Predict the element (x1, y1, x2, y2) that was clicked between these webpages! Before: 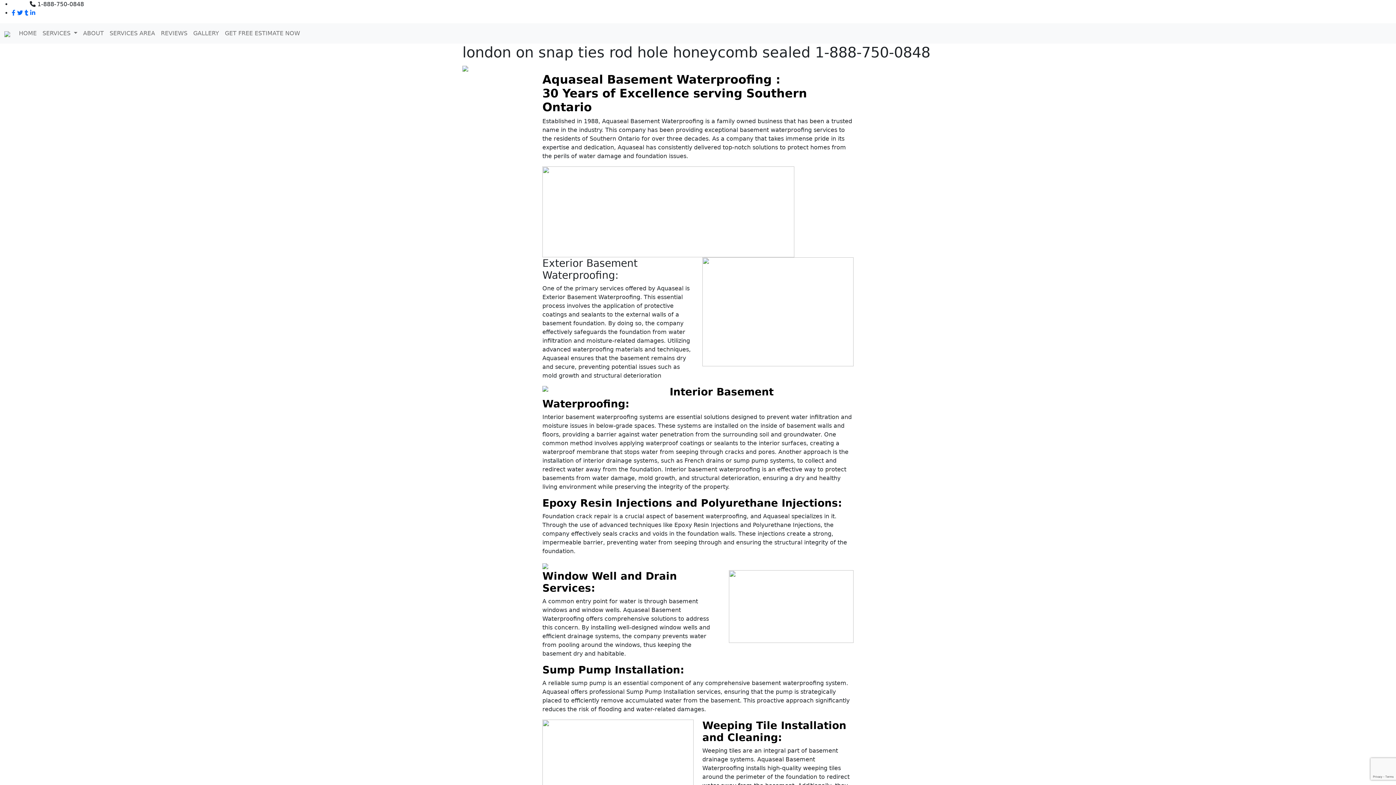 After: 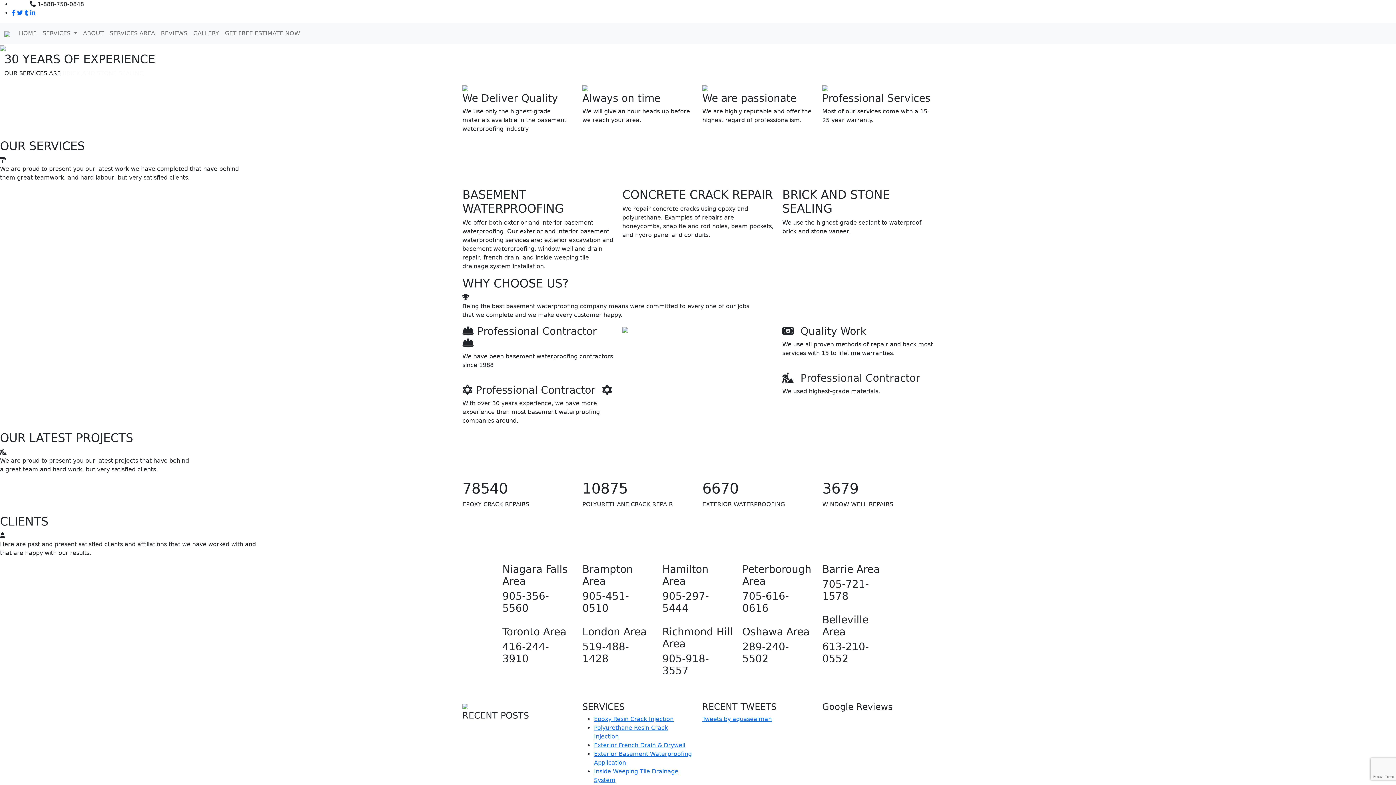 Action: label: HOME bbox: (16, 26, 39, 40)